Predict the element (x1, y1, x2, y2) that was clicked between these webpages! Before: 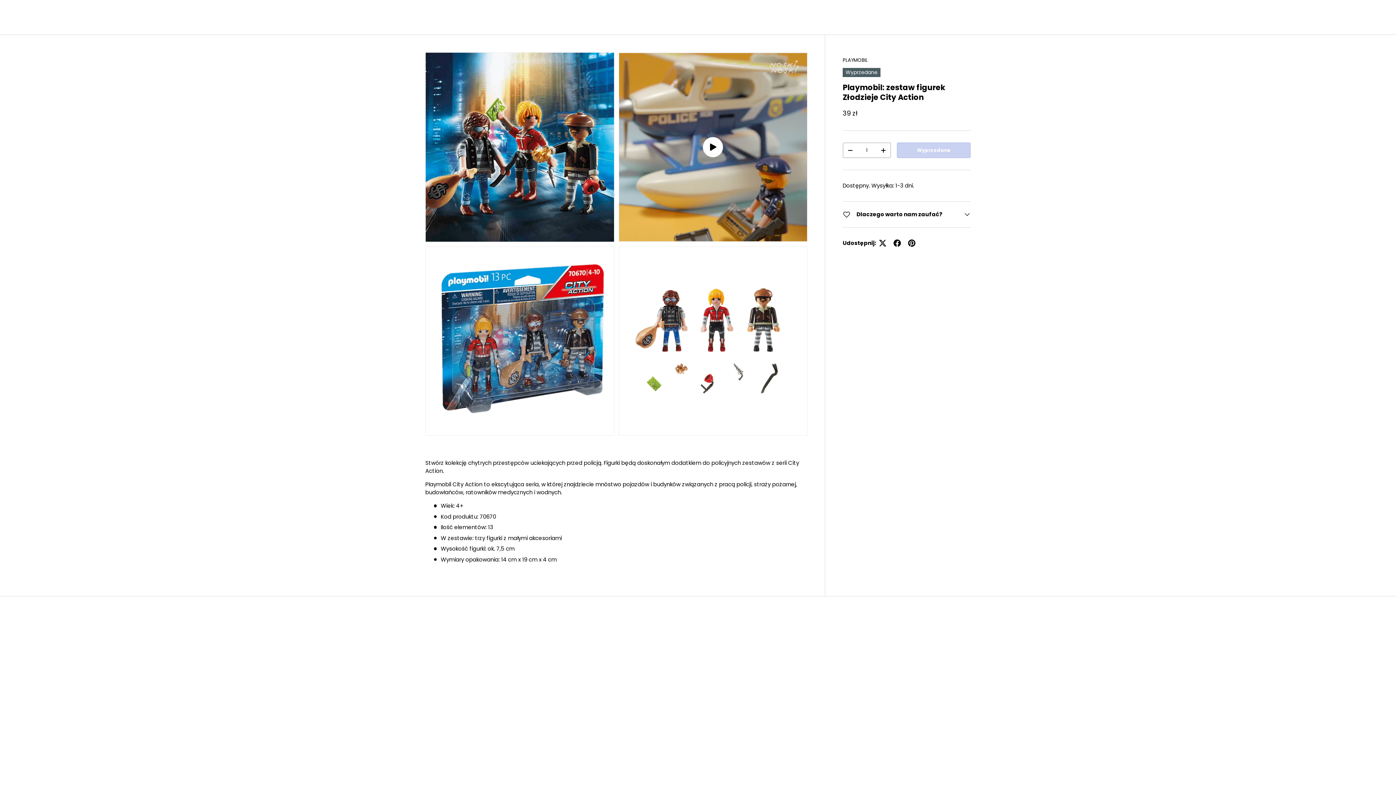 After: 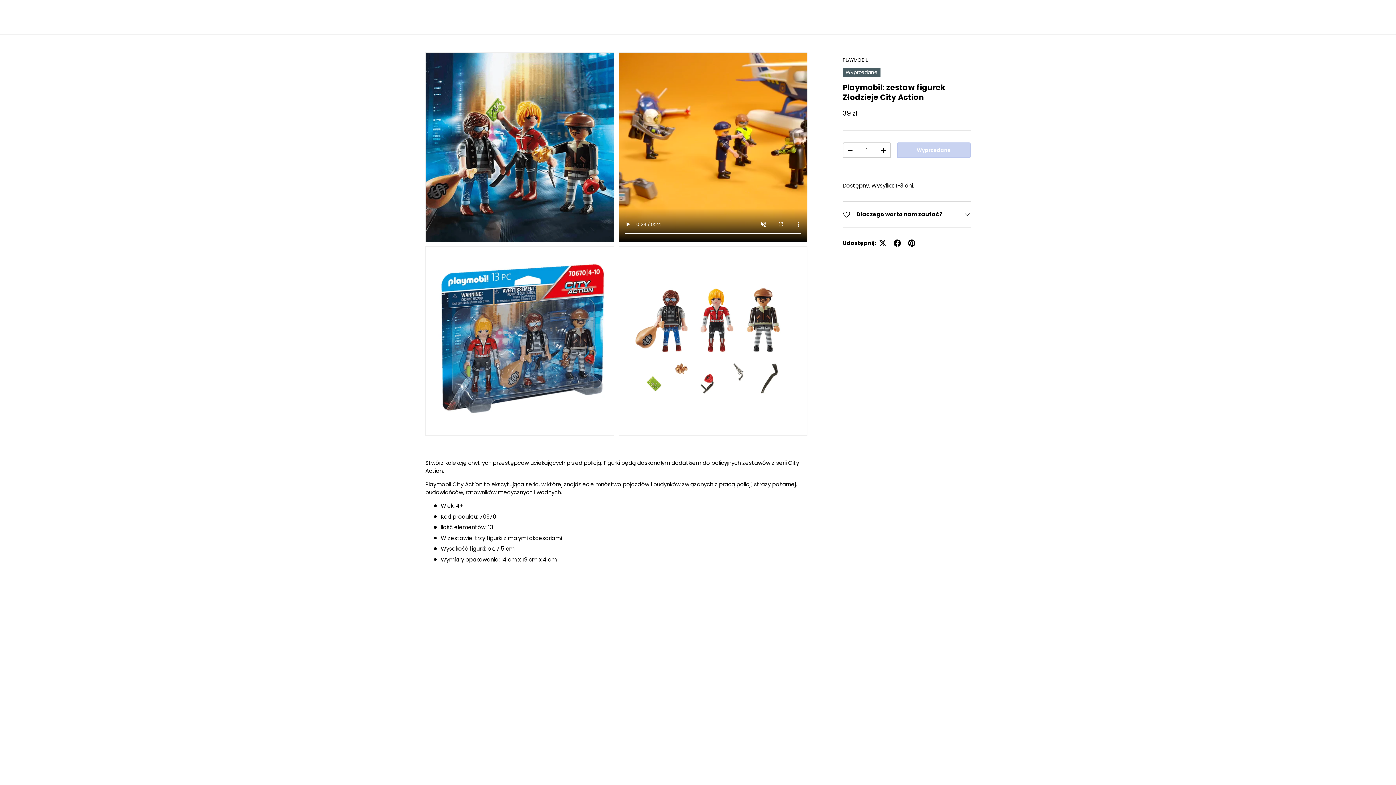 Action: bbox: (619, 52, 807, 241) label: Odtwórz wideo